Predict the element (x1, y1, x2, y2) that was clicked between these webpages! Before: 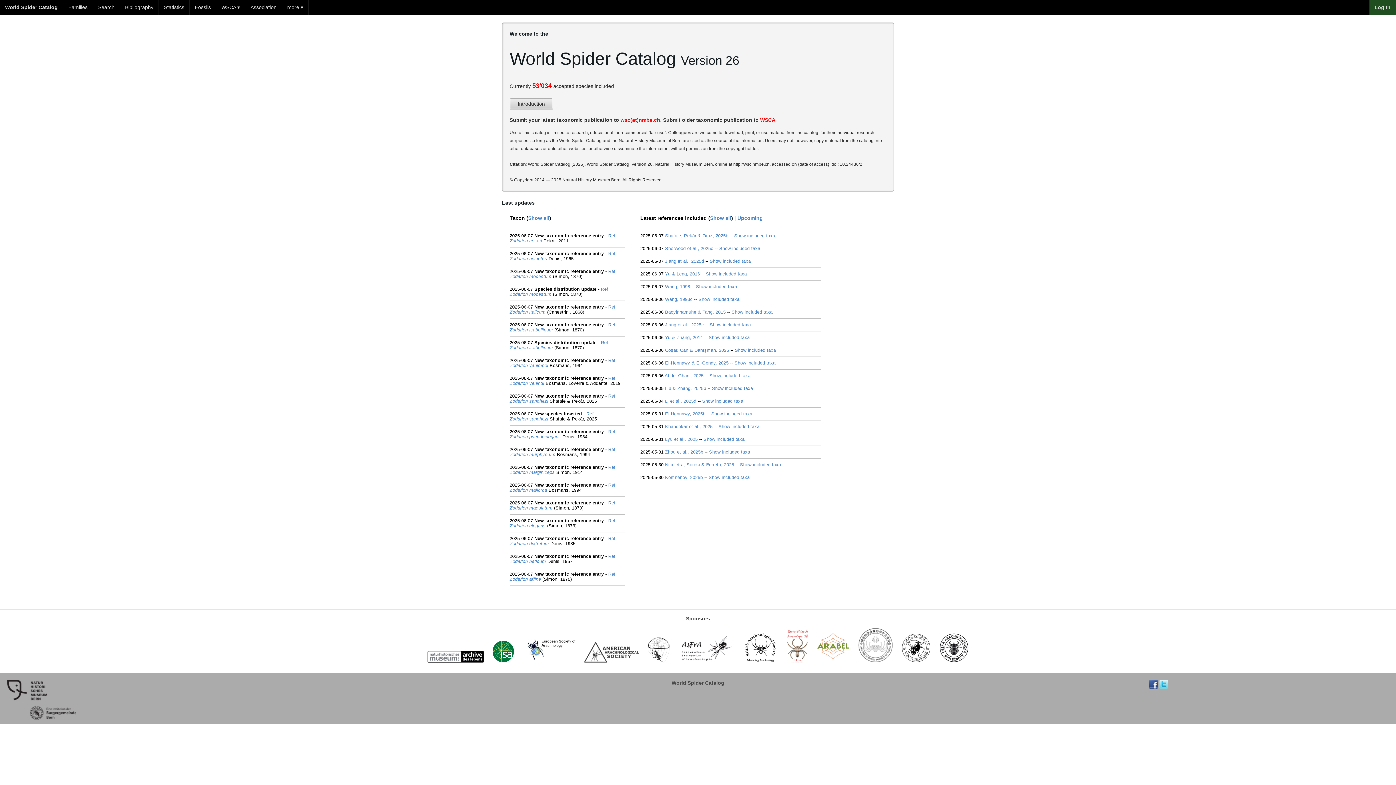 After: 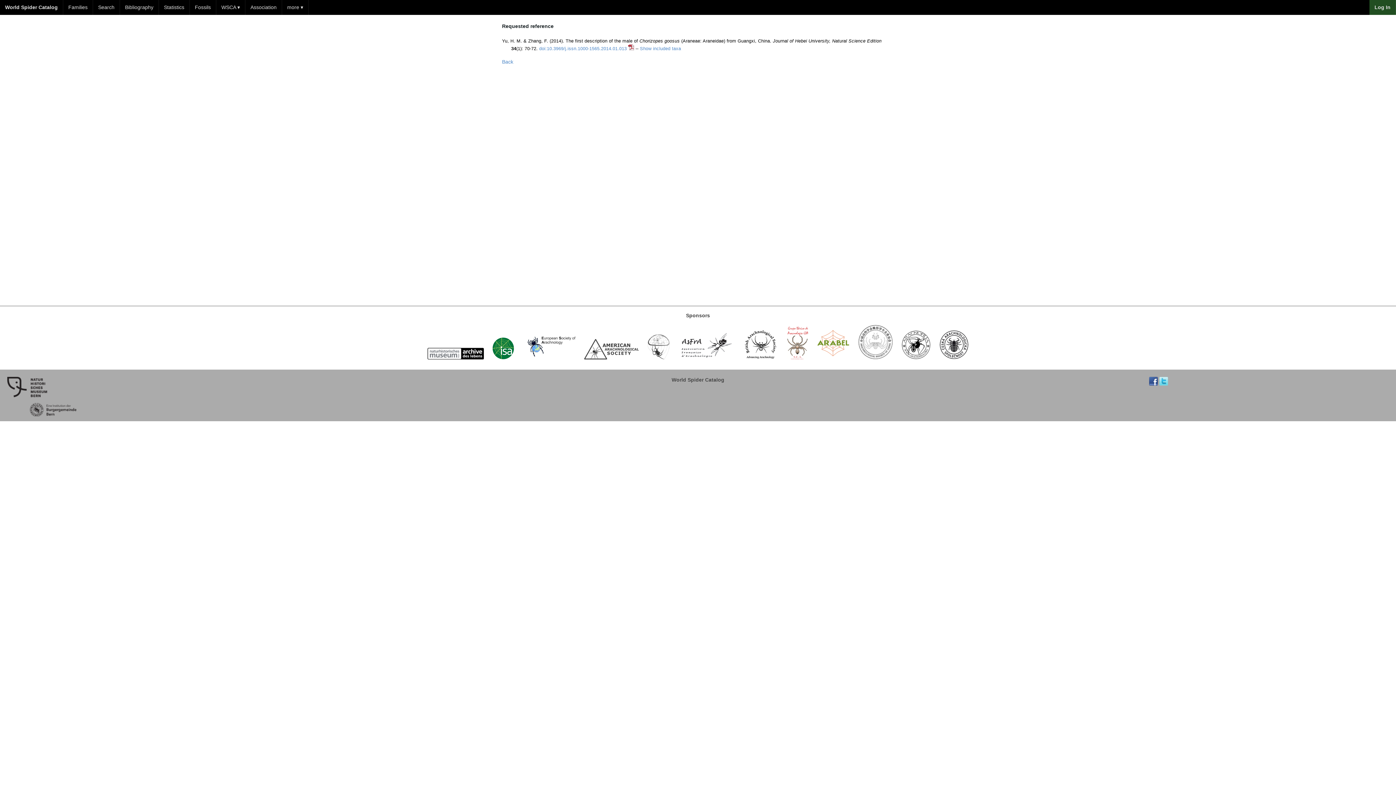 Action: bbox: (665, 335, 703, 340) label: Yu & Zhang, 2014